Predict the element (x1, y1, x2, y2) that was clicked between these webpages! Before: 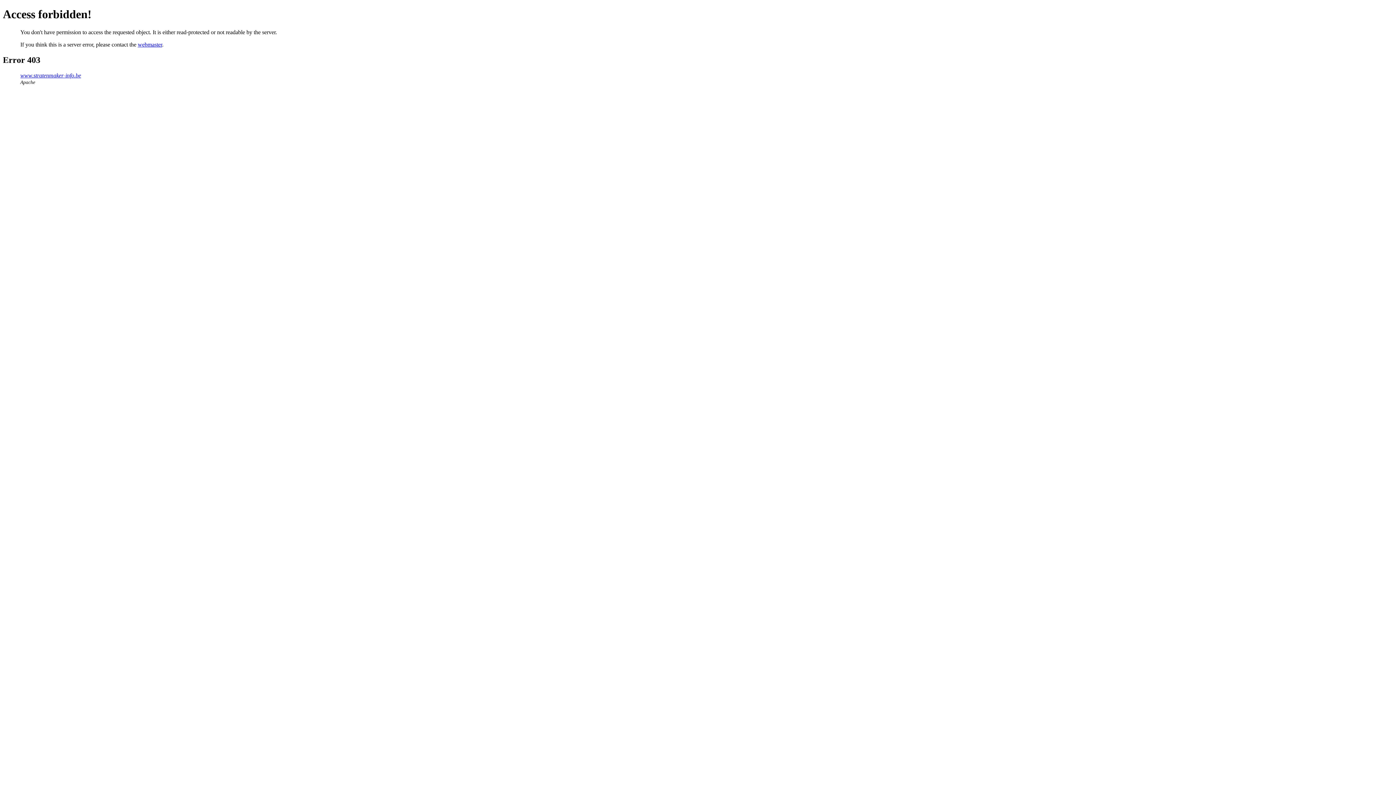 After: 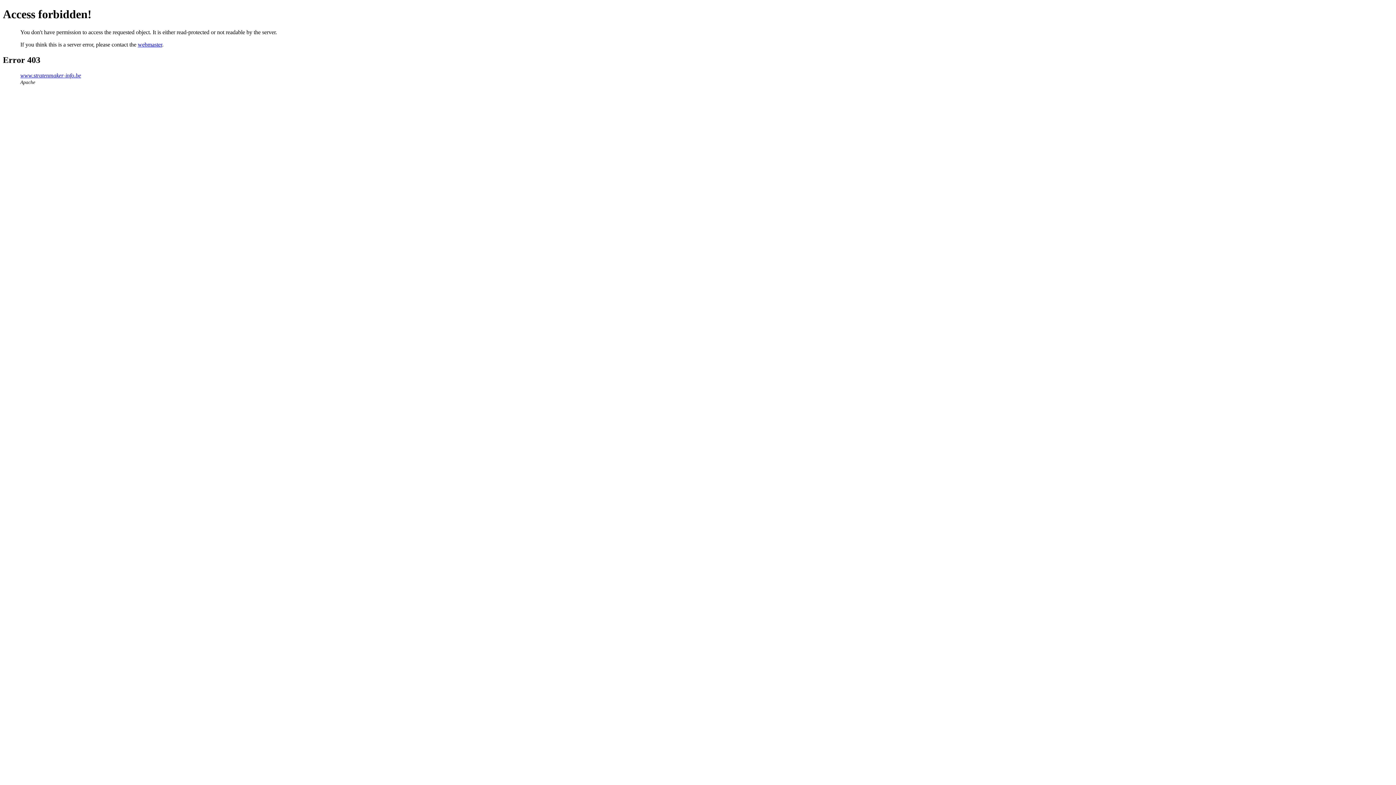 Action: label: webmaster bbox: (137, 41, 162, 47)